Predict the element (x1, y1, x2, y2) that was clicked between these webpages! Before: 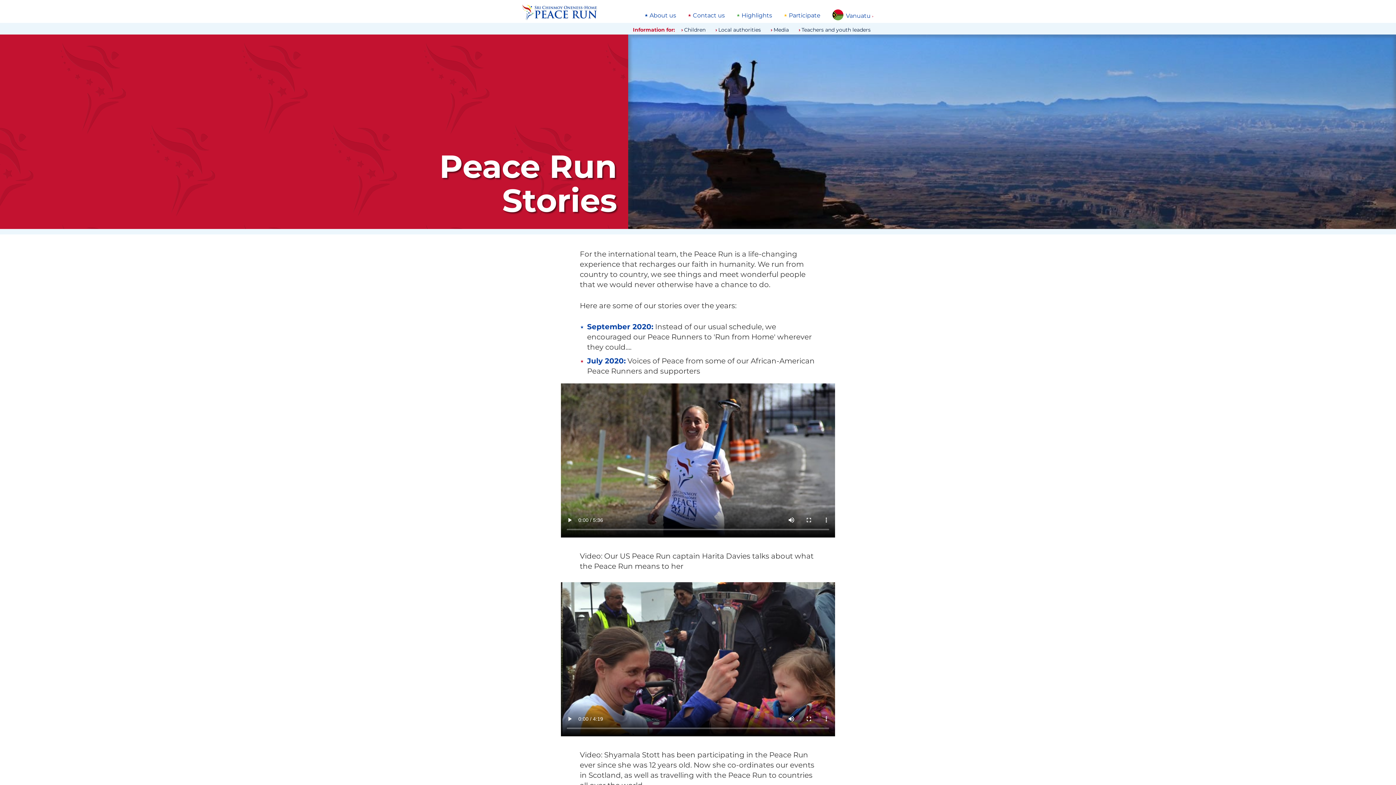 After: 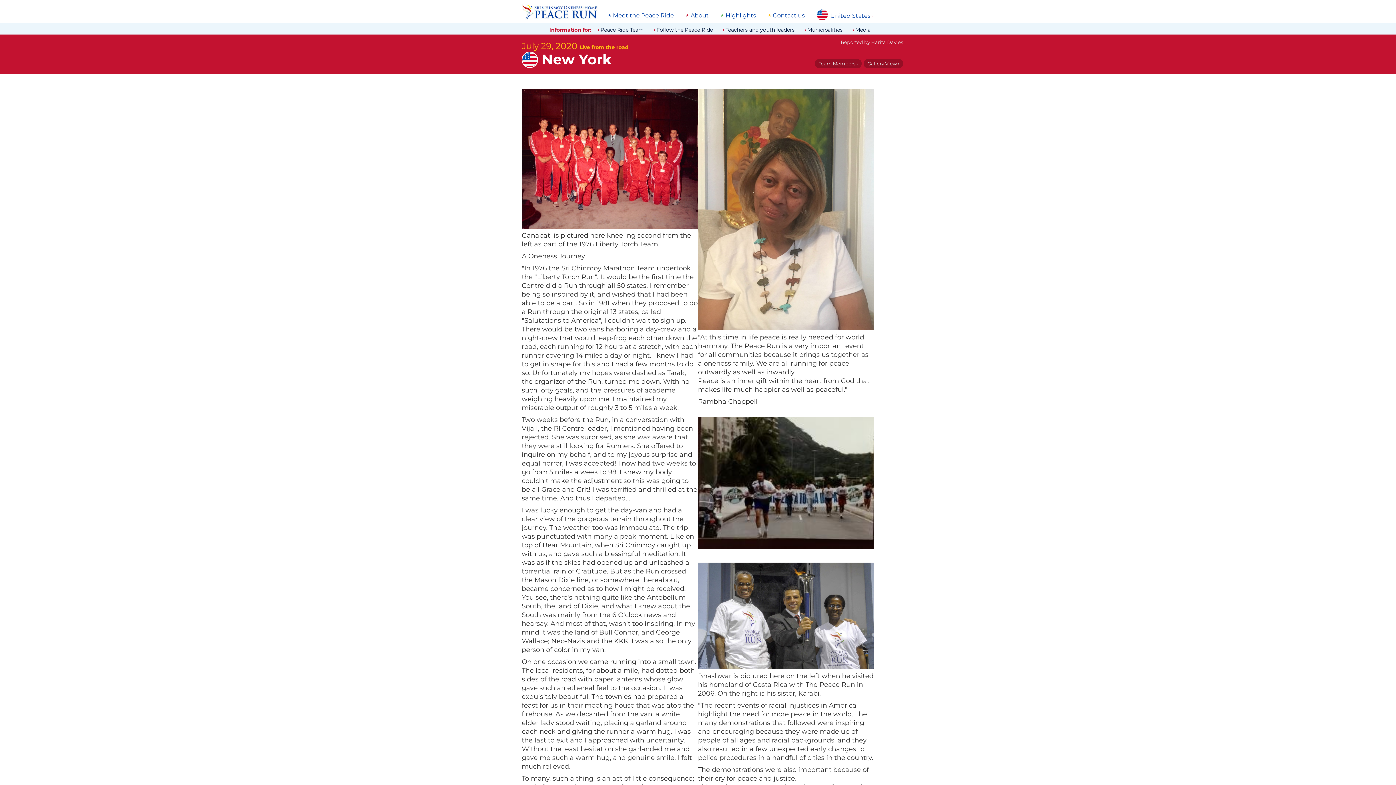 Action: label: July 2020: bbox: (587, 356, 625, 365)